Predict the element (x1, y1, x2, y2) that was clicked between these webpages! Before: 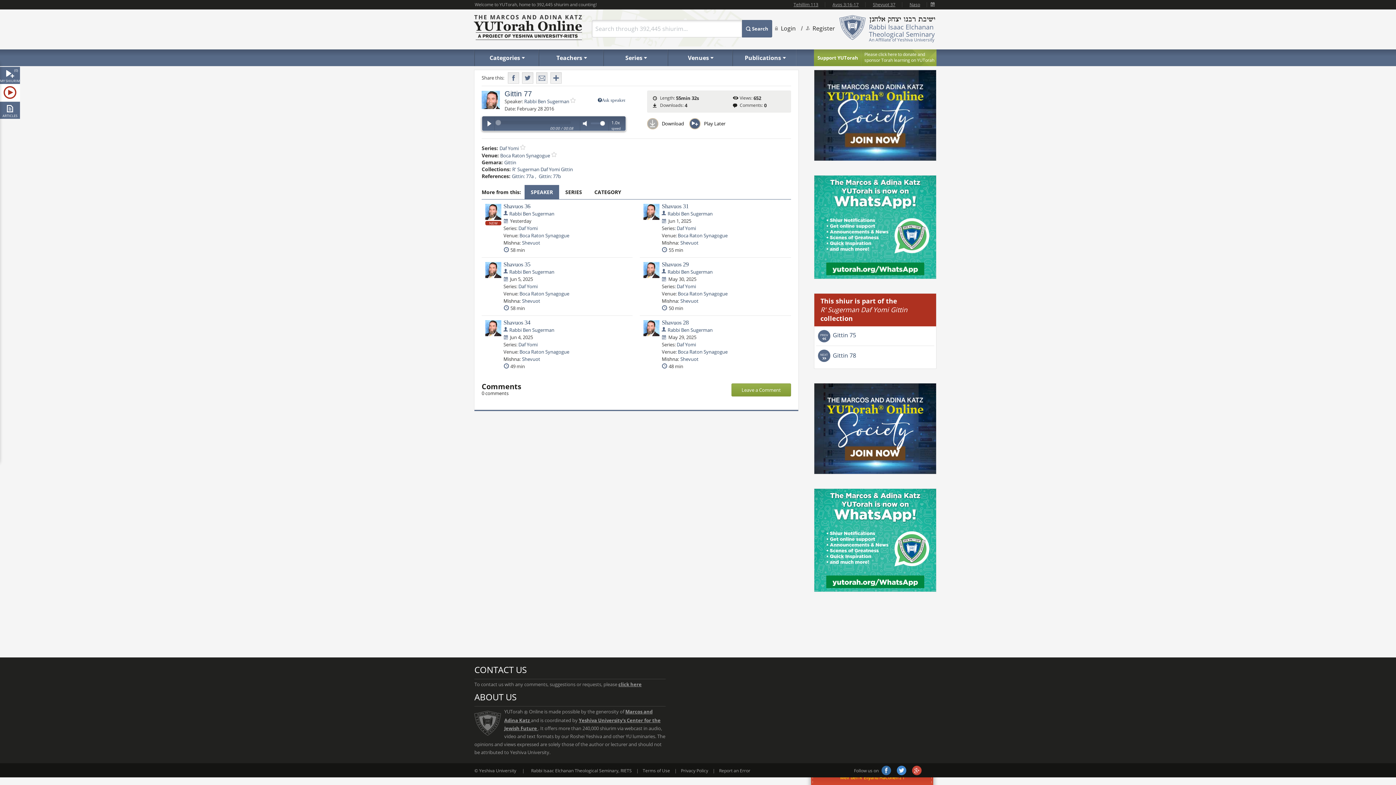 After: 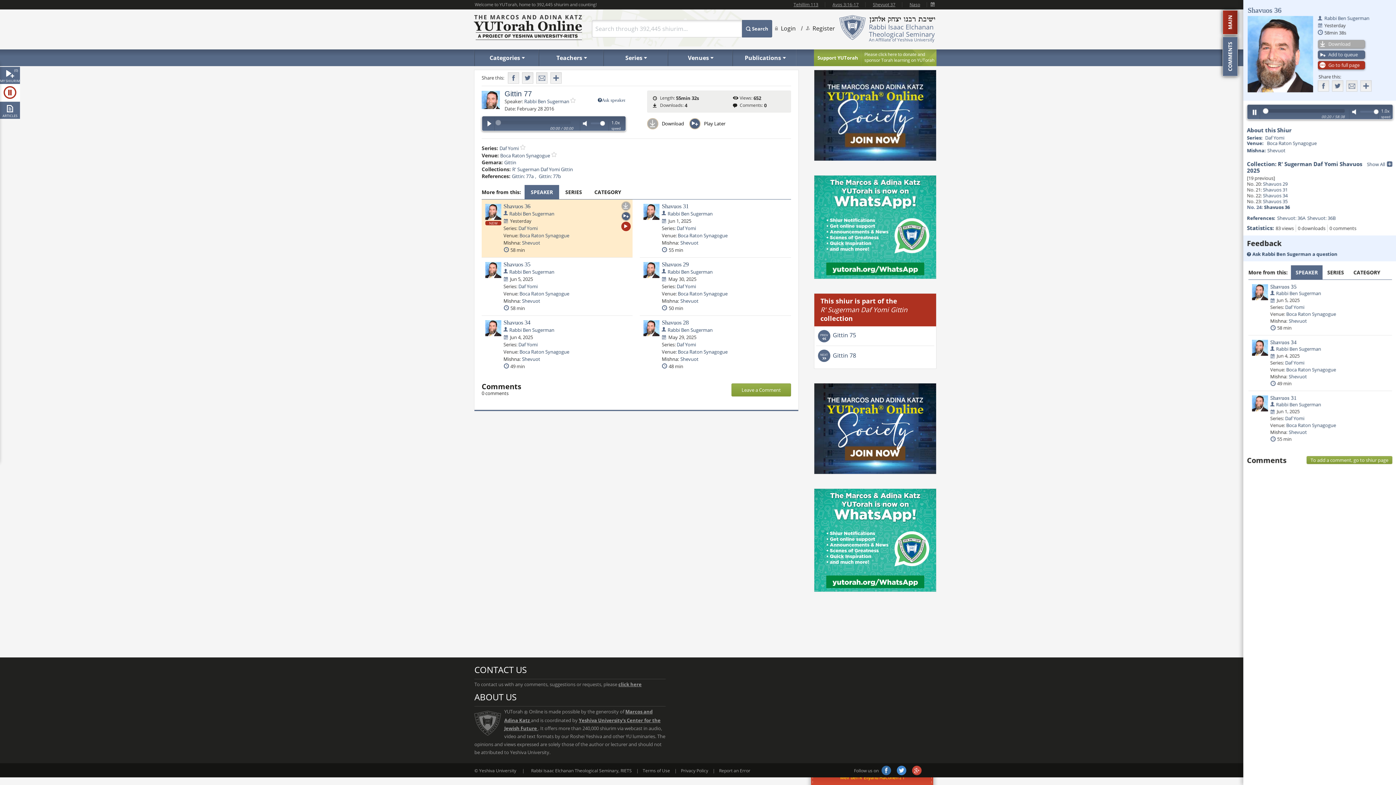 Action: label: Play Now bbox: (621, 221, 631, 231)